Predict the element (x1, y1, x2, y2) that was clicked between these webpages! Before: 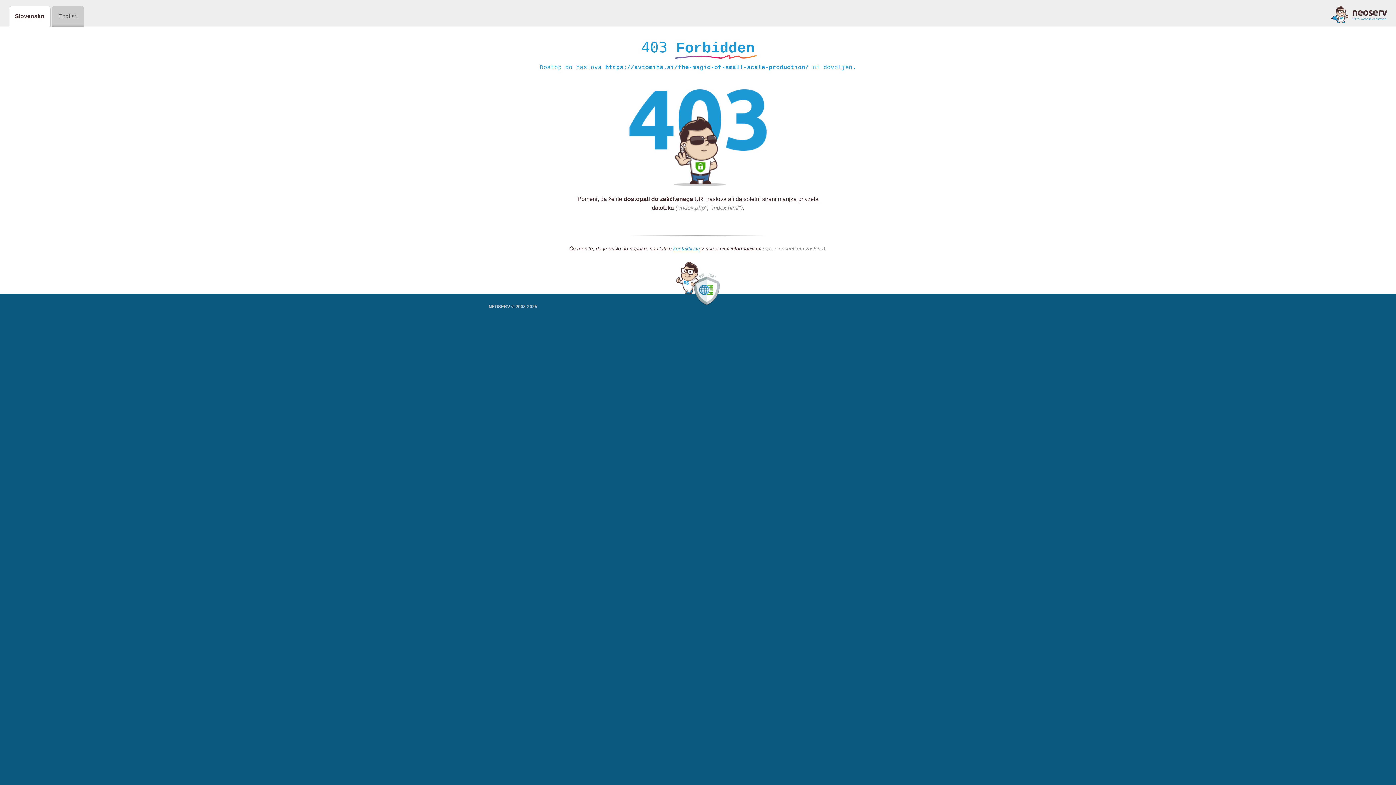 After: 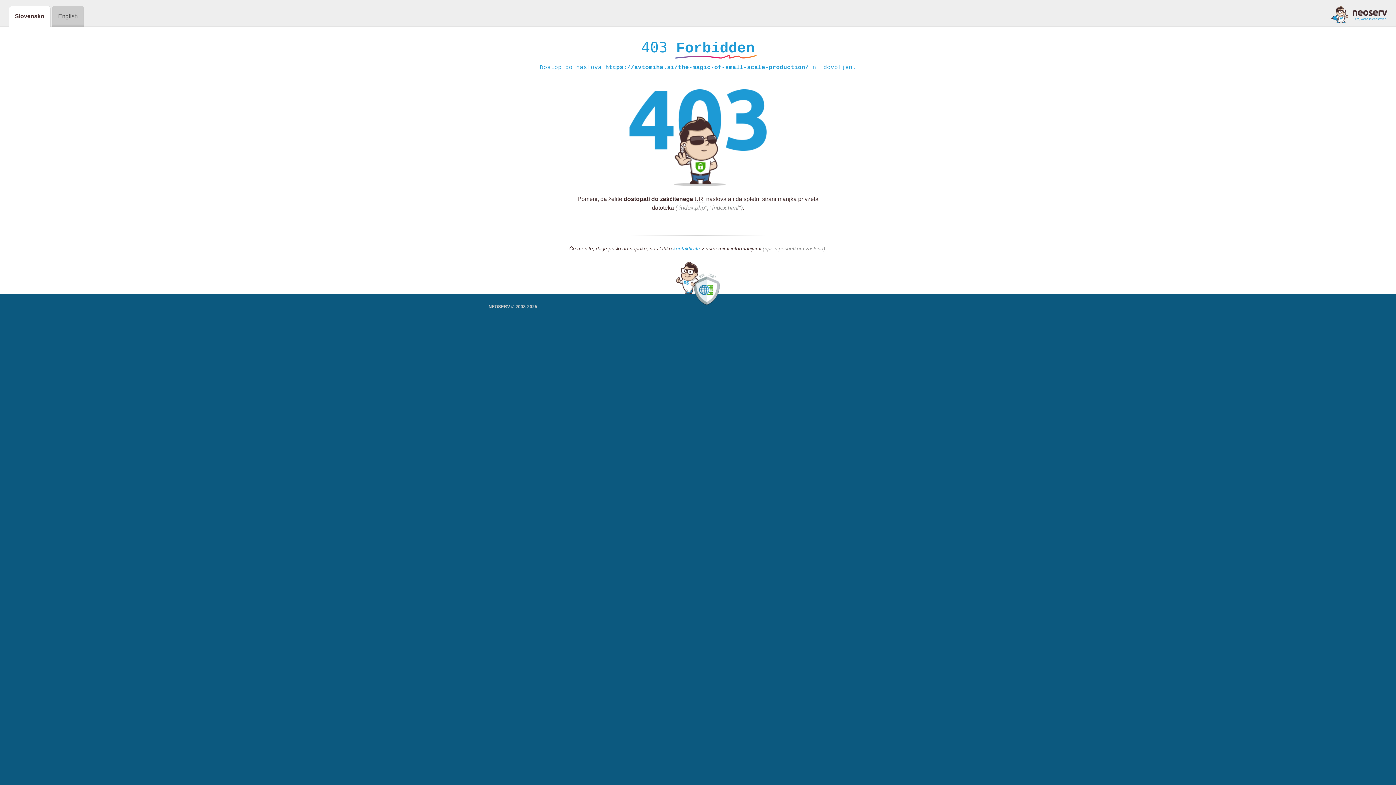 Action: label: kontaktirate bbox: (673, 245, 700, 252)